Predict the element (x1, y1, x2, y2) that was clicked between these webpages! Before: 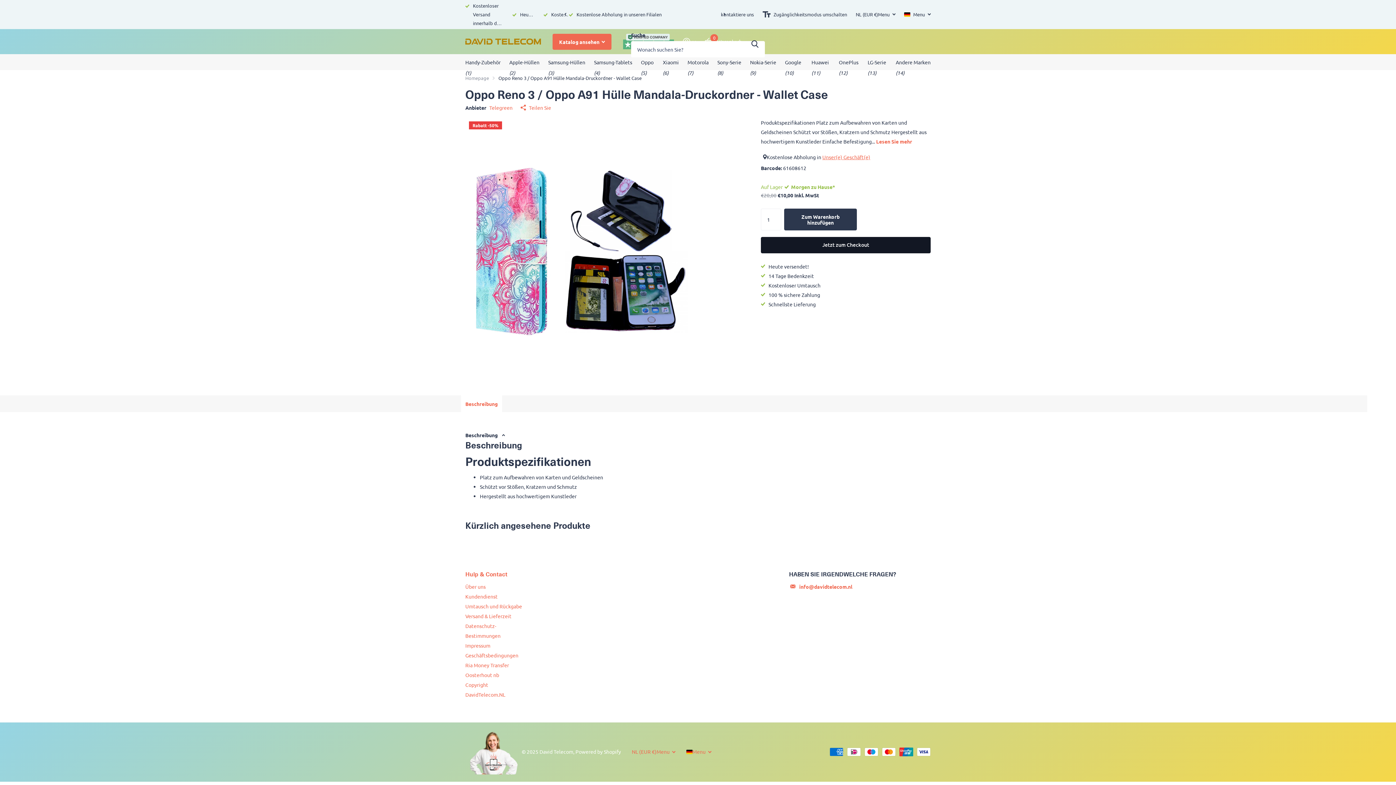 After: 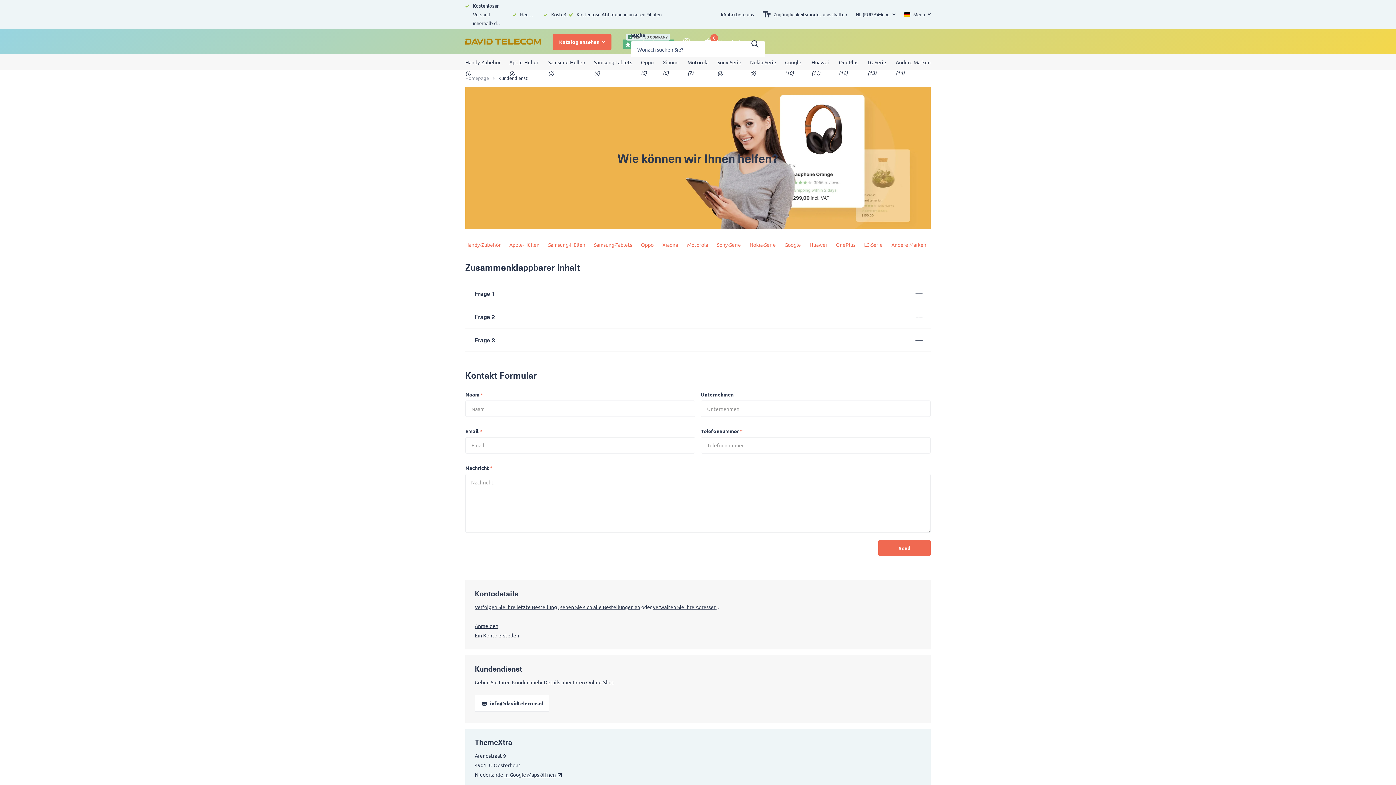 Action: bbox: (721, 9, 754, 19) label: kontaktiere uns